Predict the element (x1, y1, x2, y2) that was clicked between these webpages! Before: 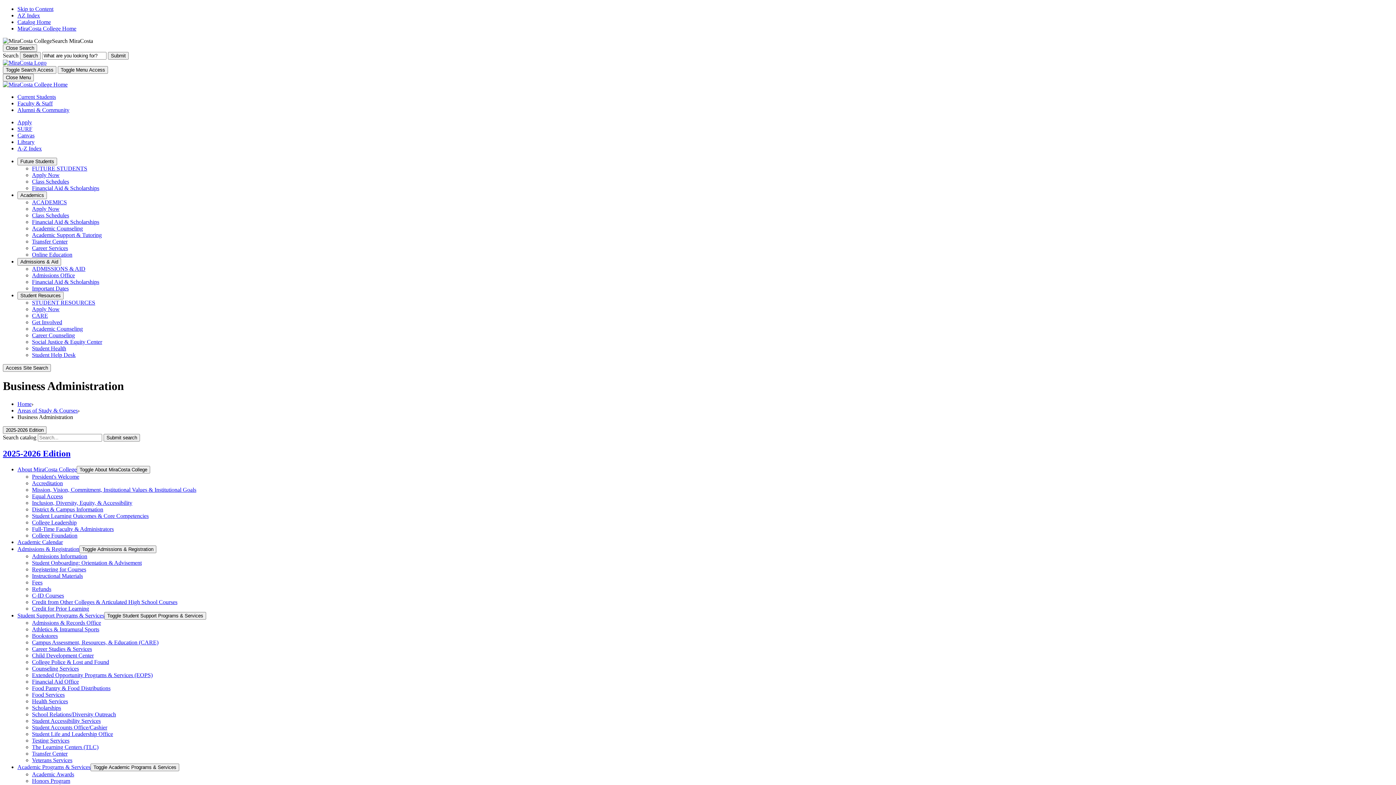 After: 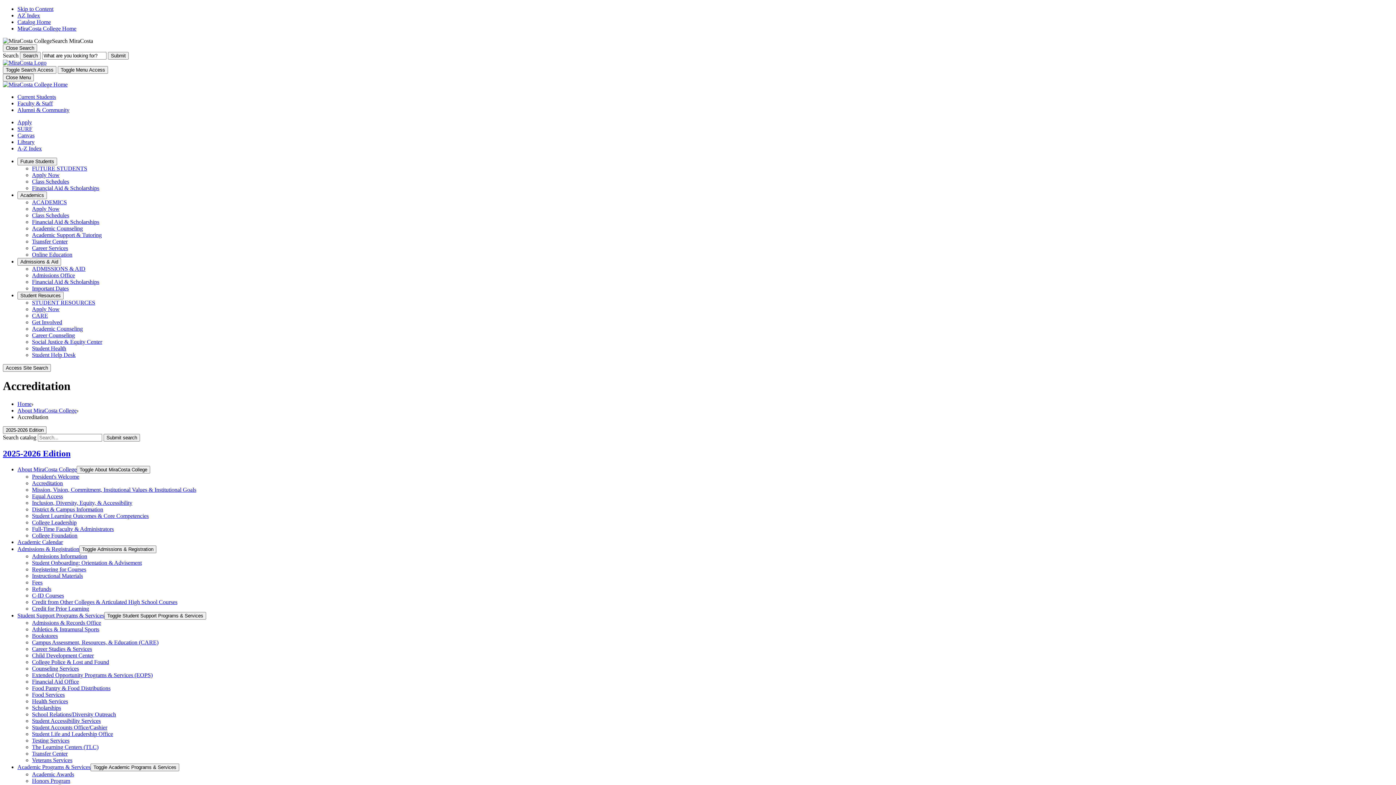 Action: label: Accreditation bbox: (32, 480, 62, 486)